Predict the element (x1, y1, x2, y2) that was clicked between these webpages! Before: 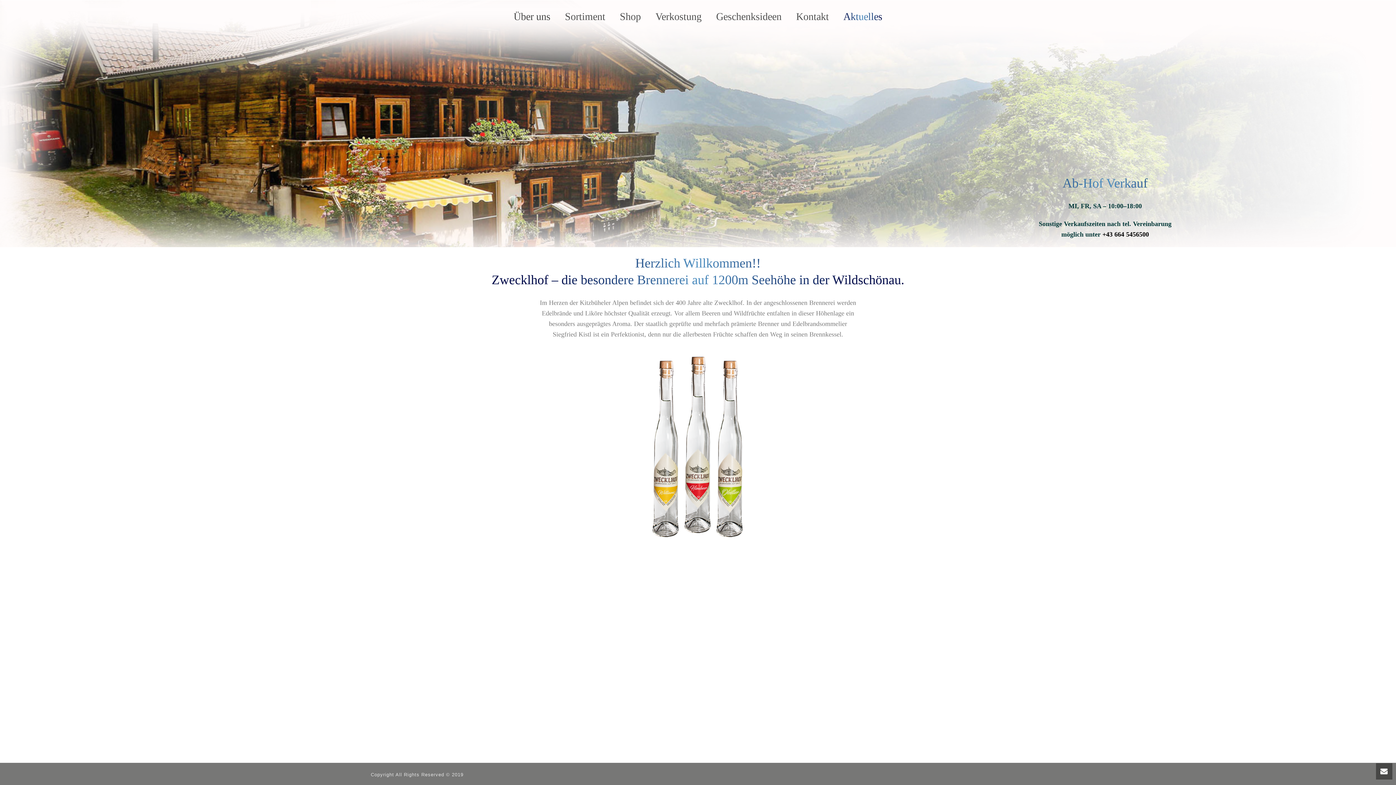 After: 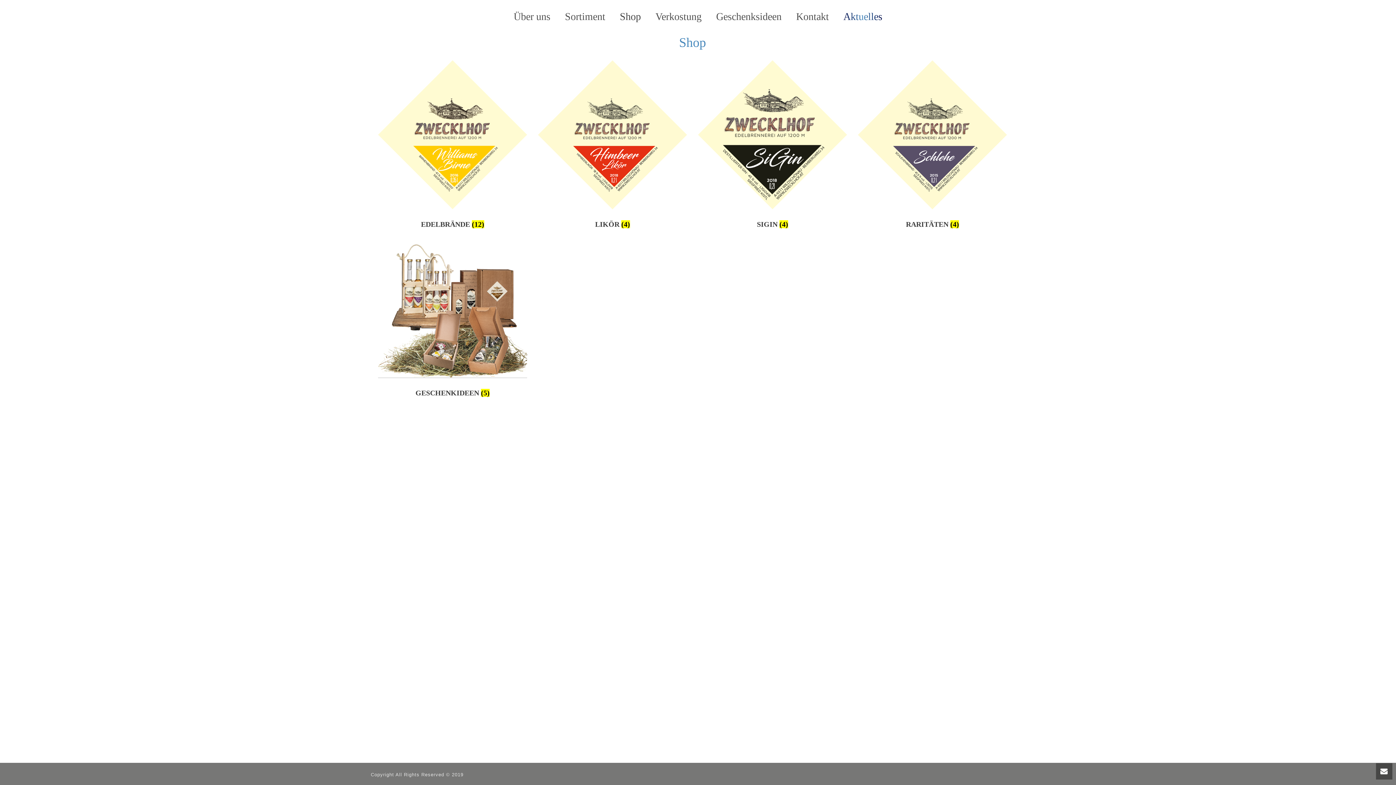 Action: label: Shop bbox: (612, 7, 648, 26)